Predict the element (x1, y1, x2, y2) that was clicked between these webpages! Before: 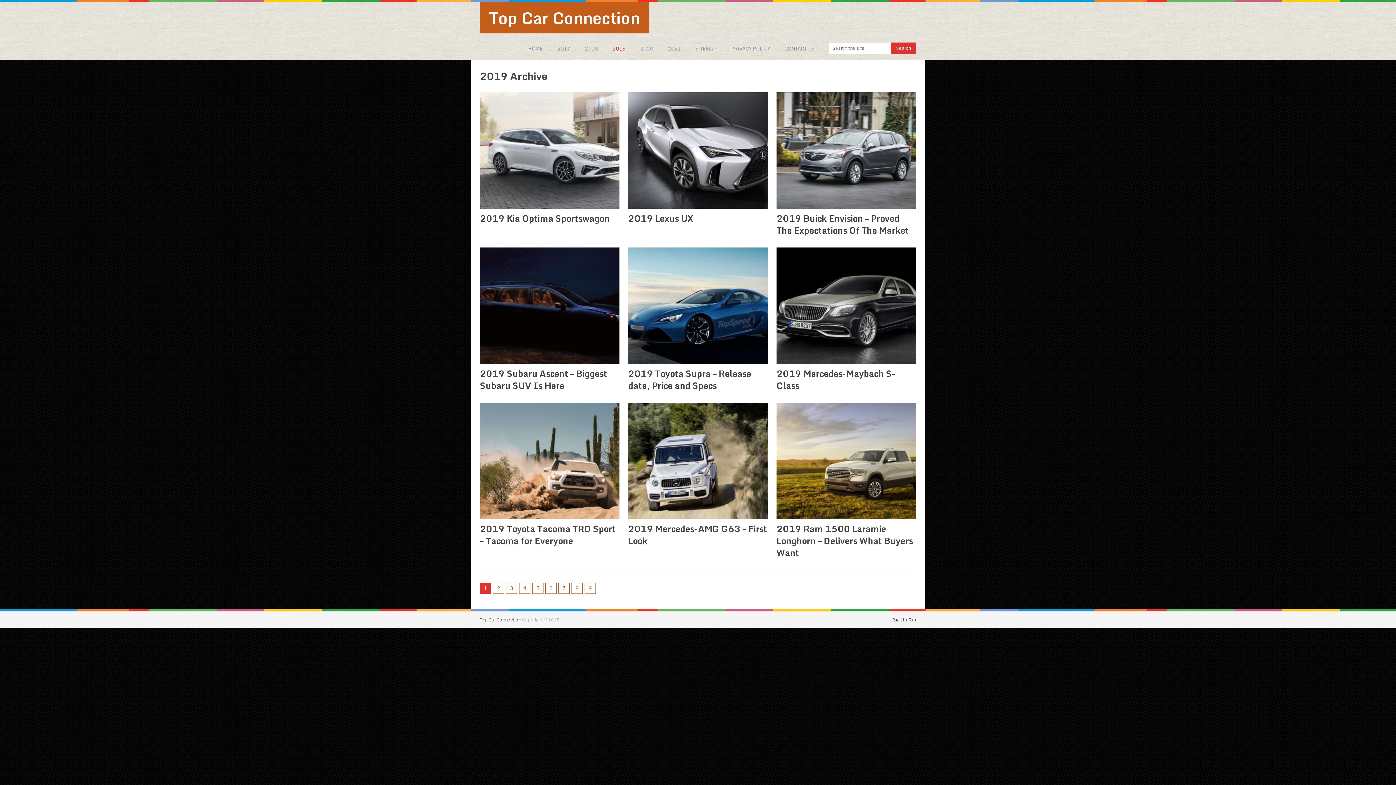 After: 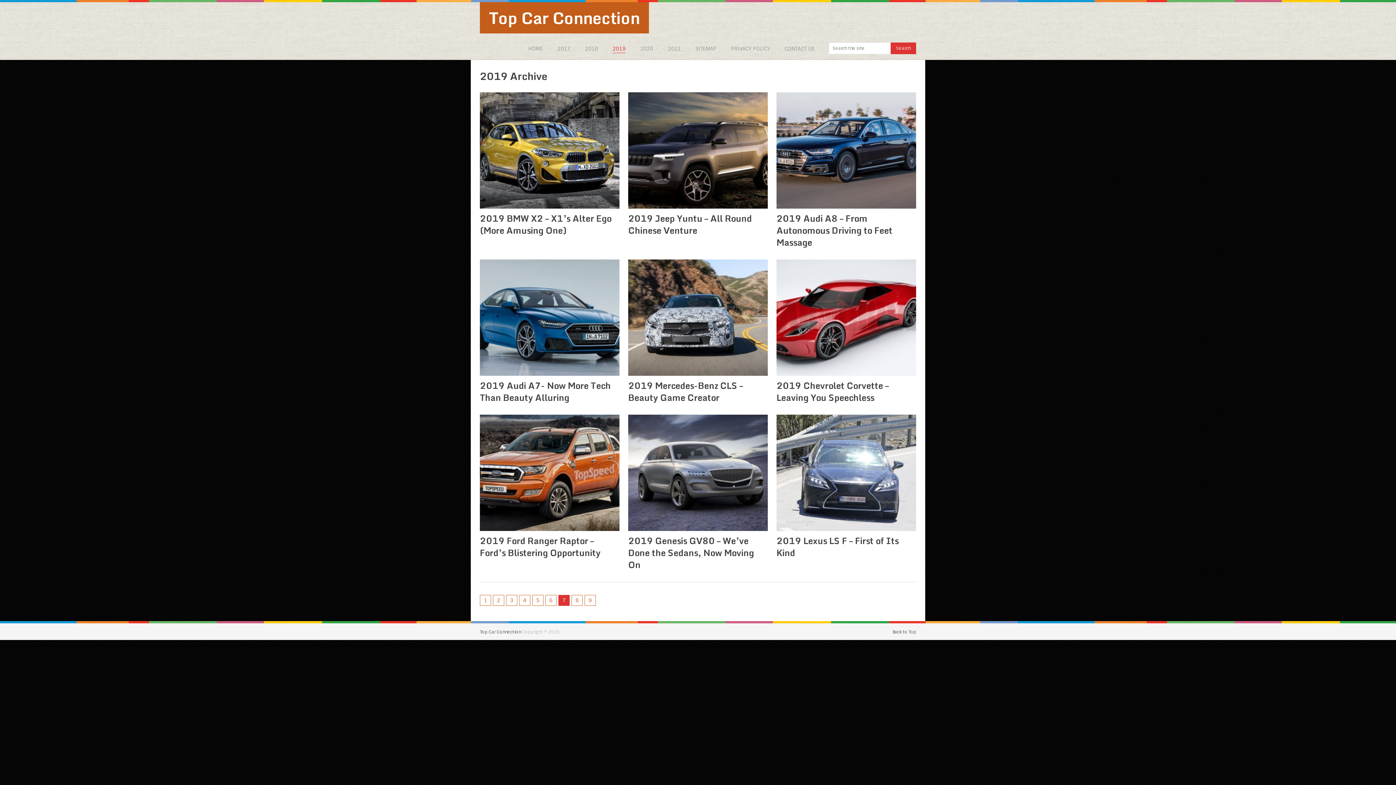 Action: bbox: (558, 583, 569, 594) label: 7